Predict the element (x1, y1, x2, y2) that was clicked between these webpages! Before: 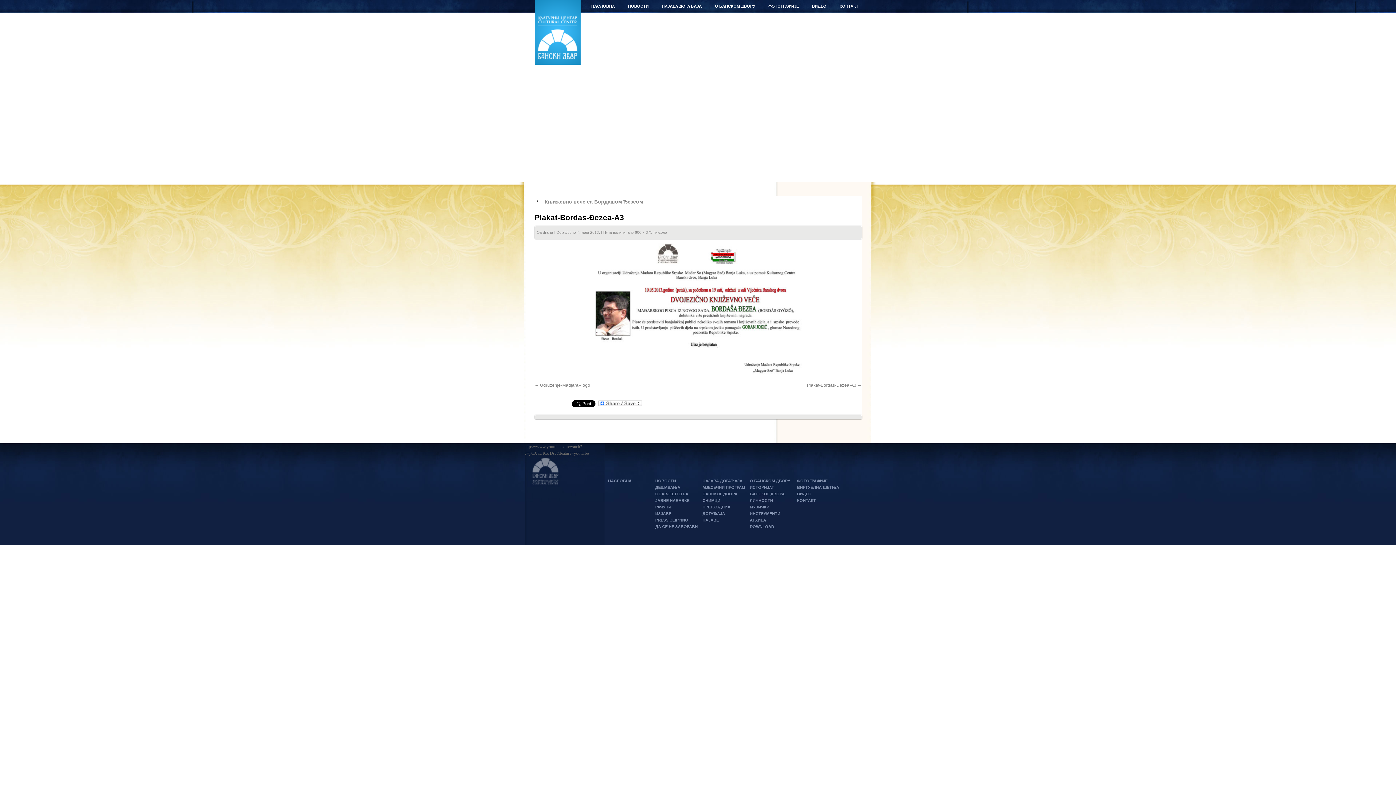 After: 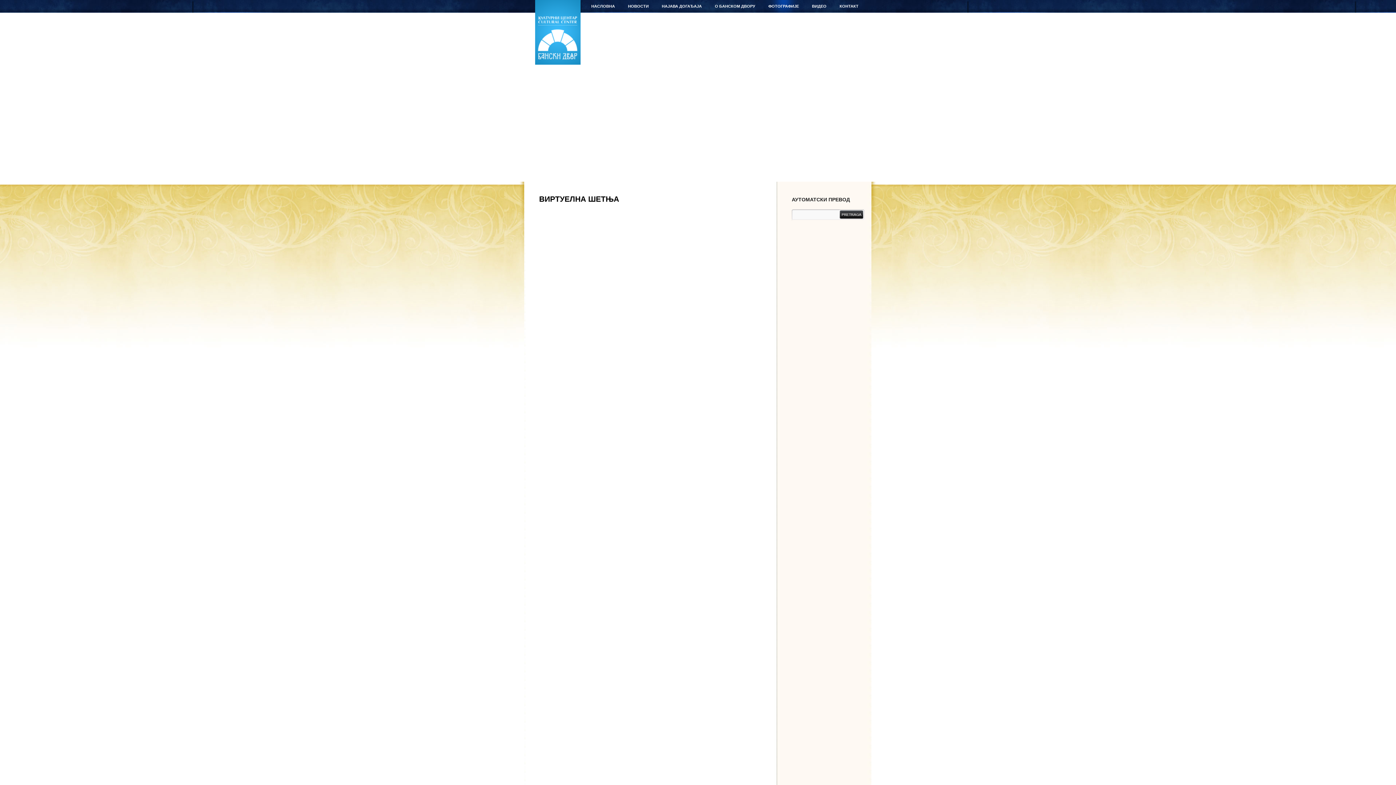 Action: label: ВИРТУЕЛНА ШЕТЊА bbox: (797, 485, 839, 489)